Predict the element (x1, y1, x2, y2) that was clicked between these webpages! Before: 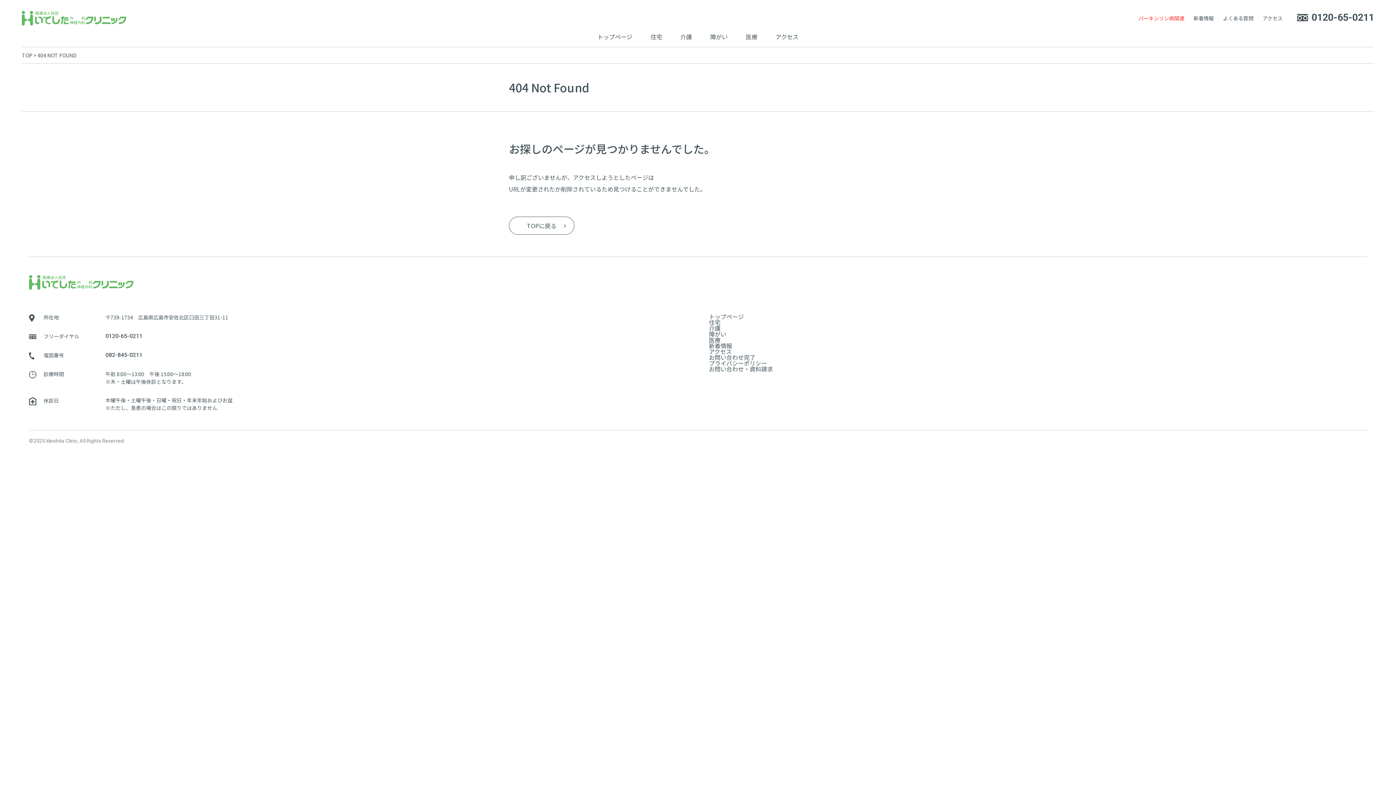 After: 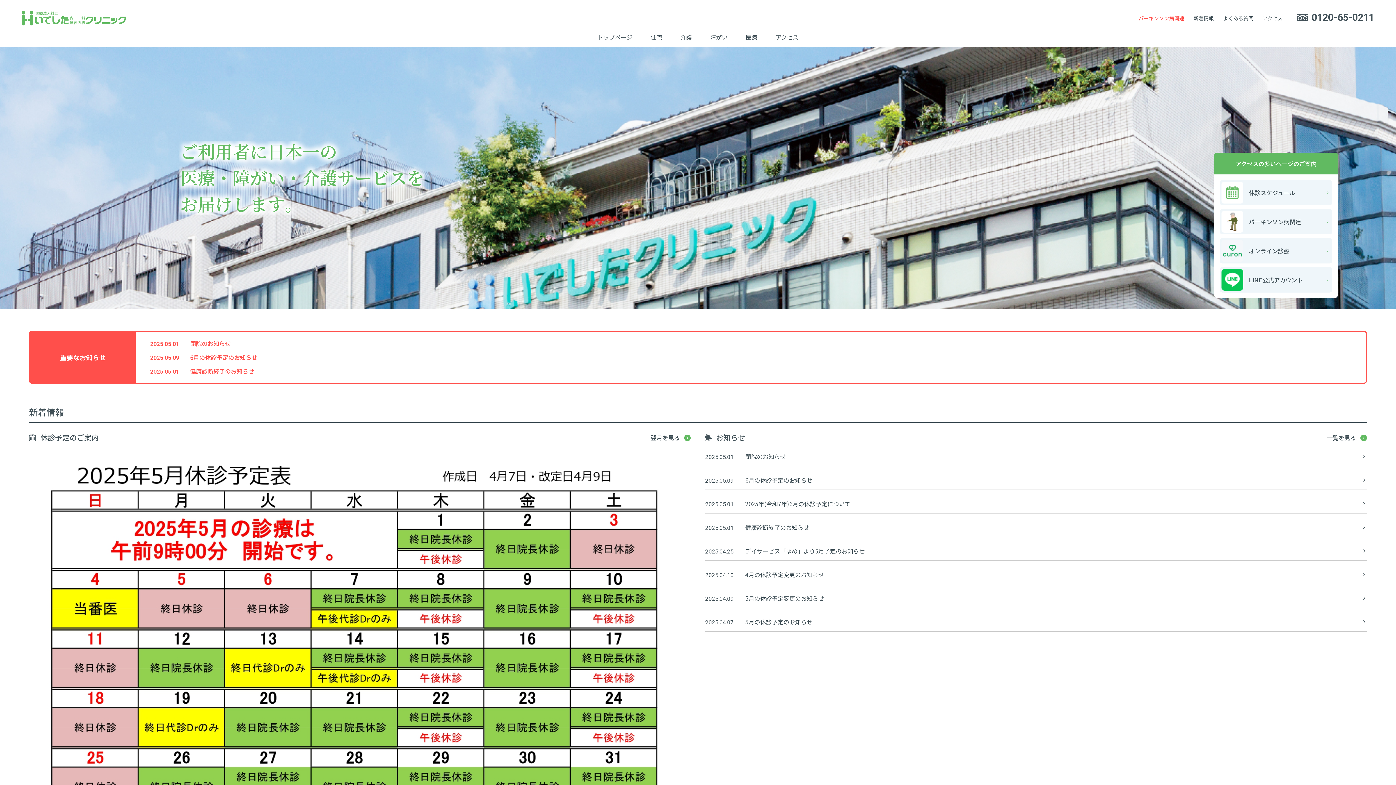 Action: bbox: (21, 51, 32, 58) label: TOP